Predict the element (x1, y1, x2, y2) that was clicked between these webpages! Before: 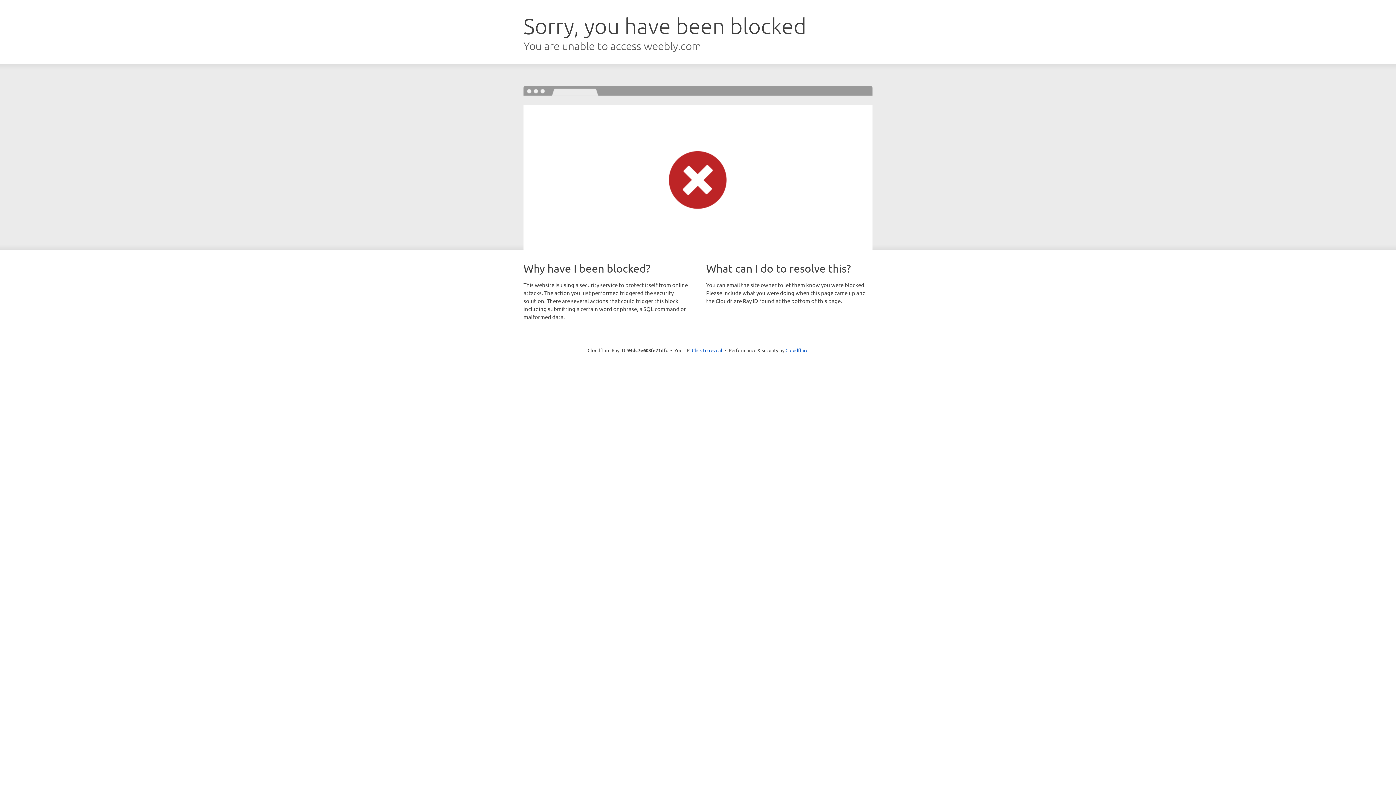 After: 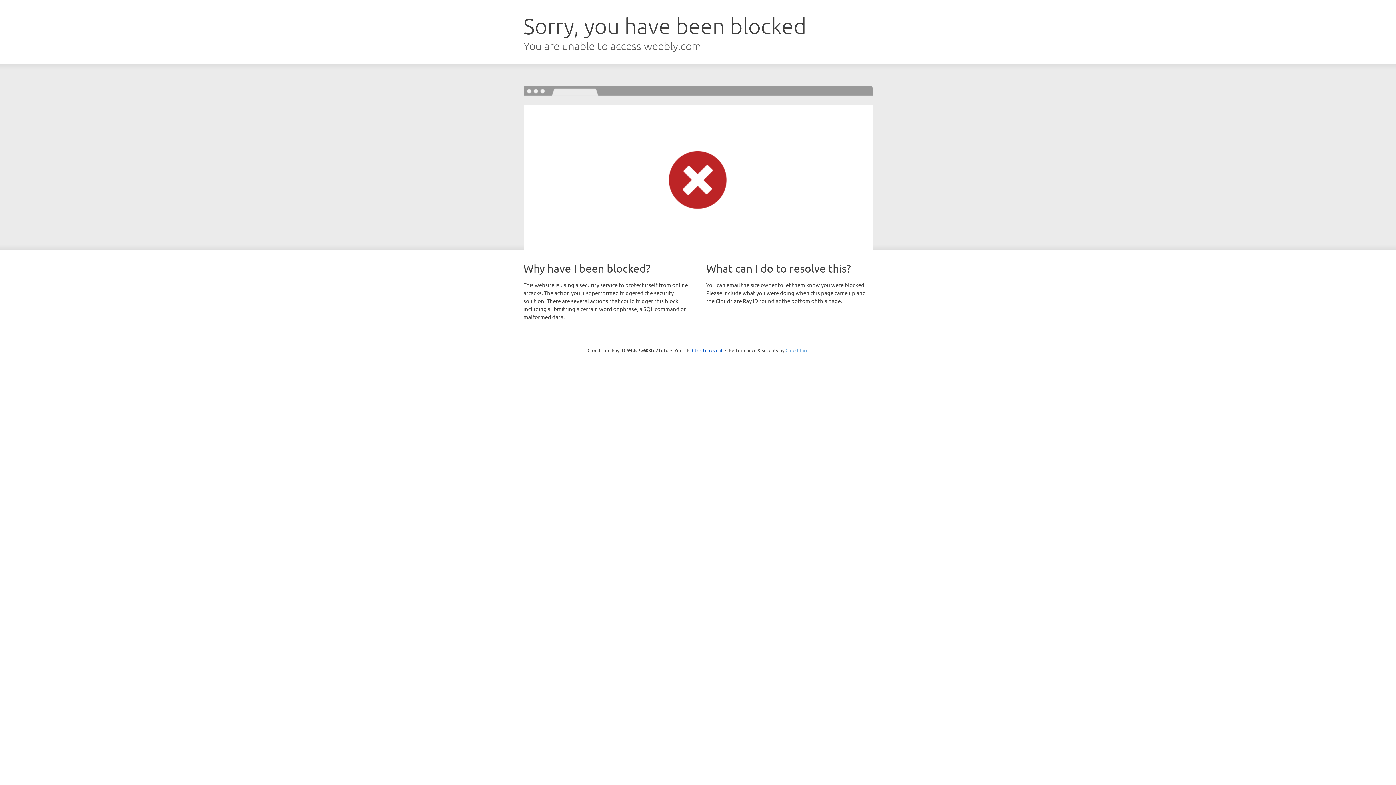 Action: label: Cloudflare bbox: (785, 347, 808, 353)